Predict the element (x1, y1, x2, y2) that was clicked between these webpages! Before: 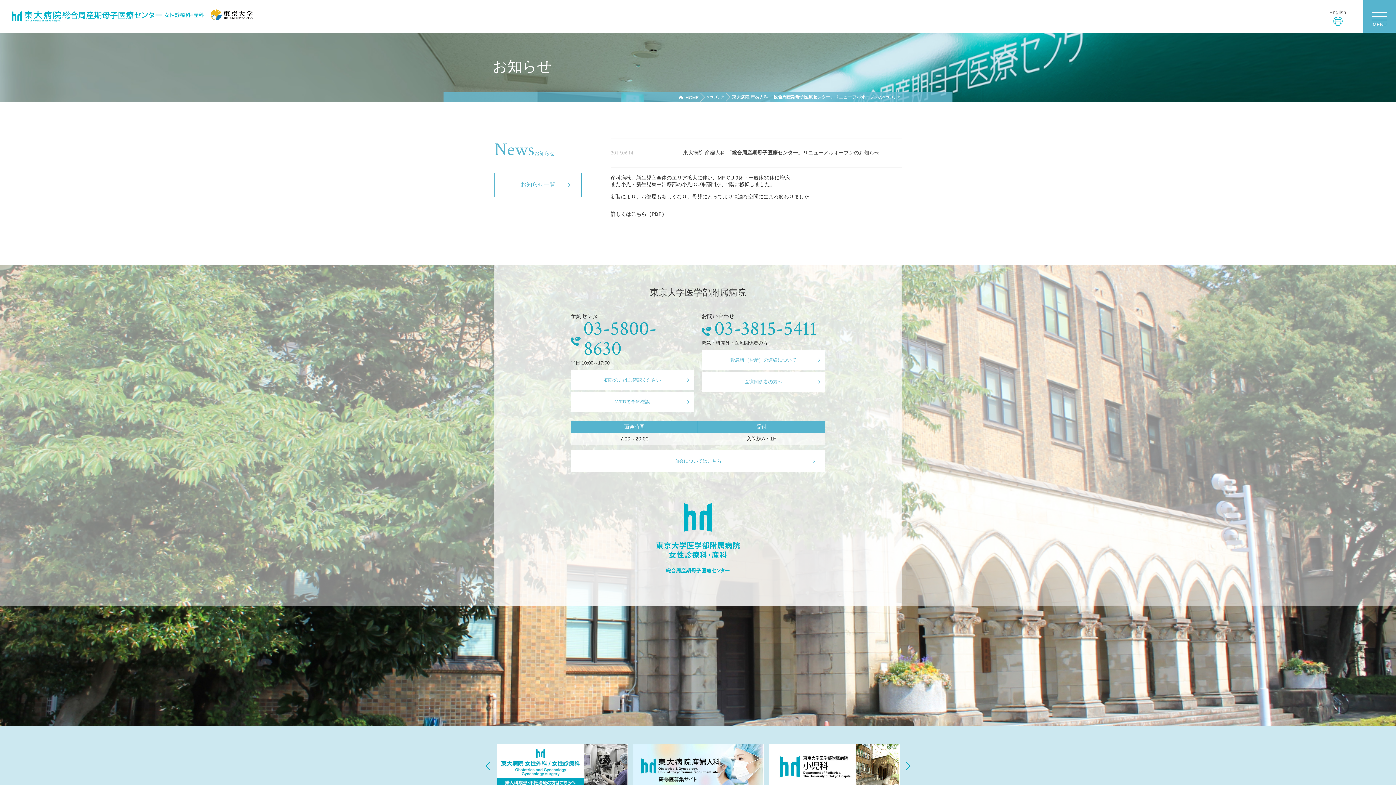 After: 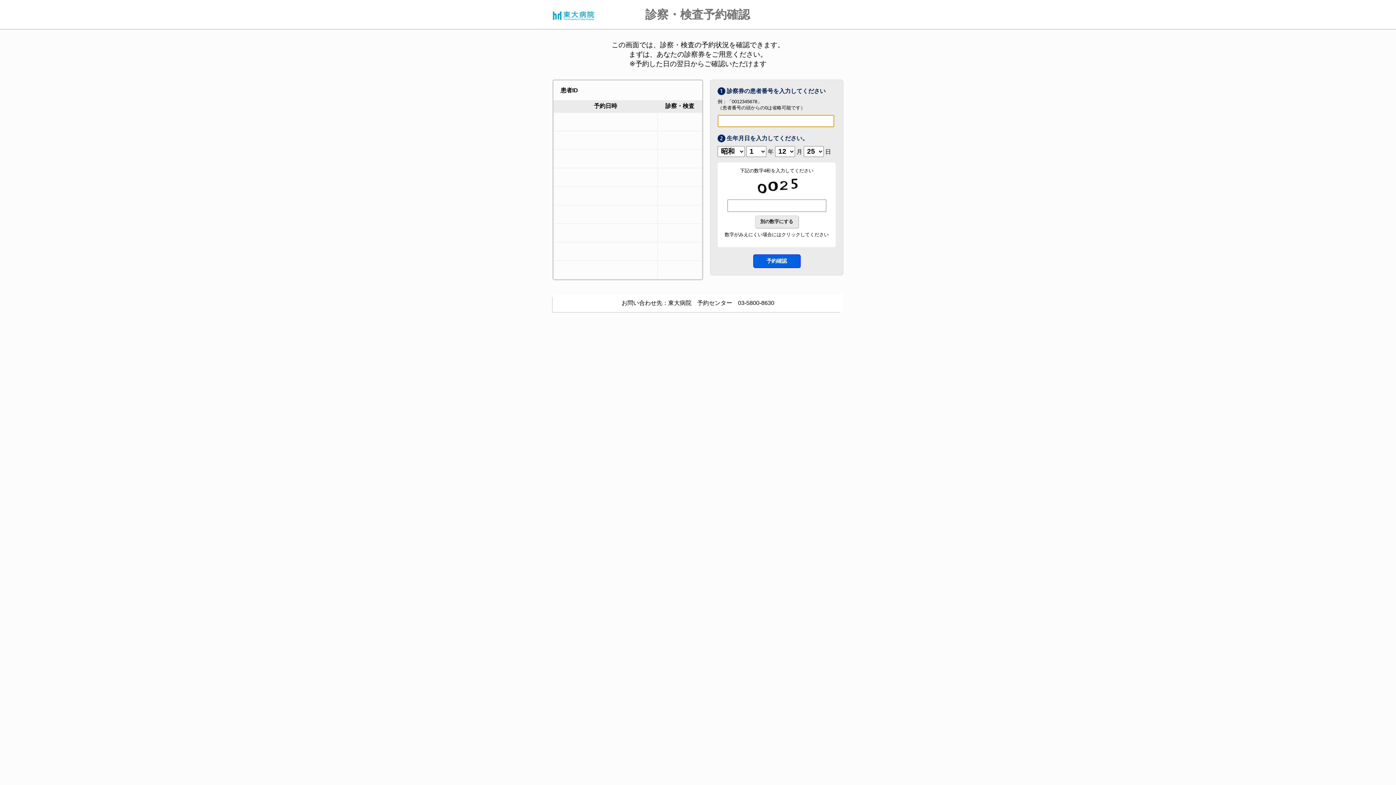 Action: label: WEBで予約確認 bbox: (570, 392, 694, 412)